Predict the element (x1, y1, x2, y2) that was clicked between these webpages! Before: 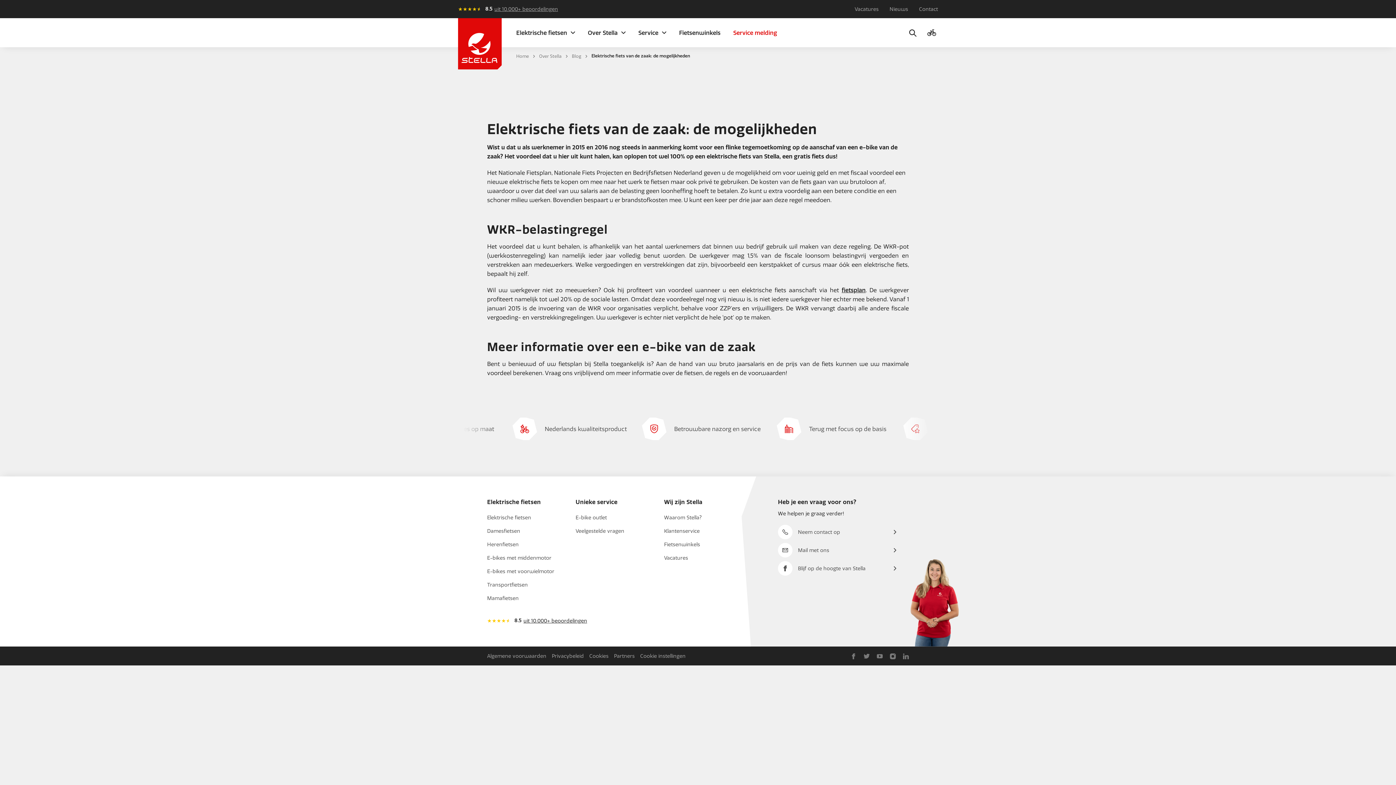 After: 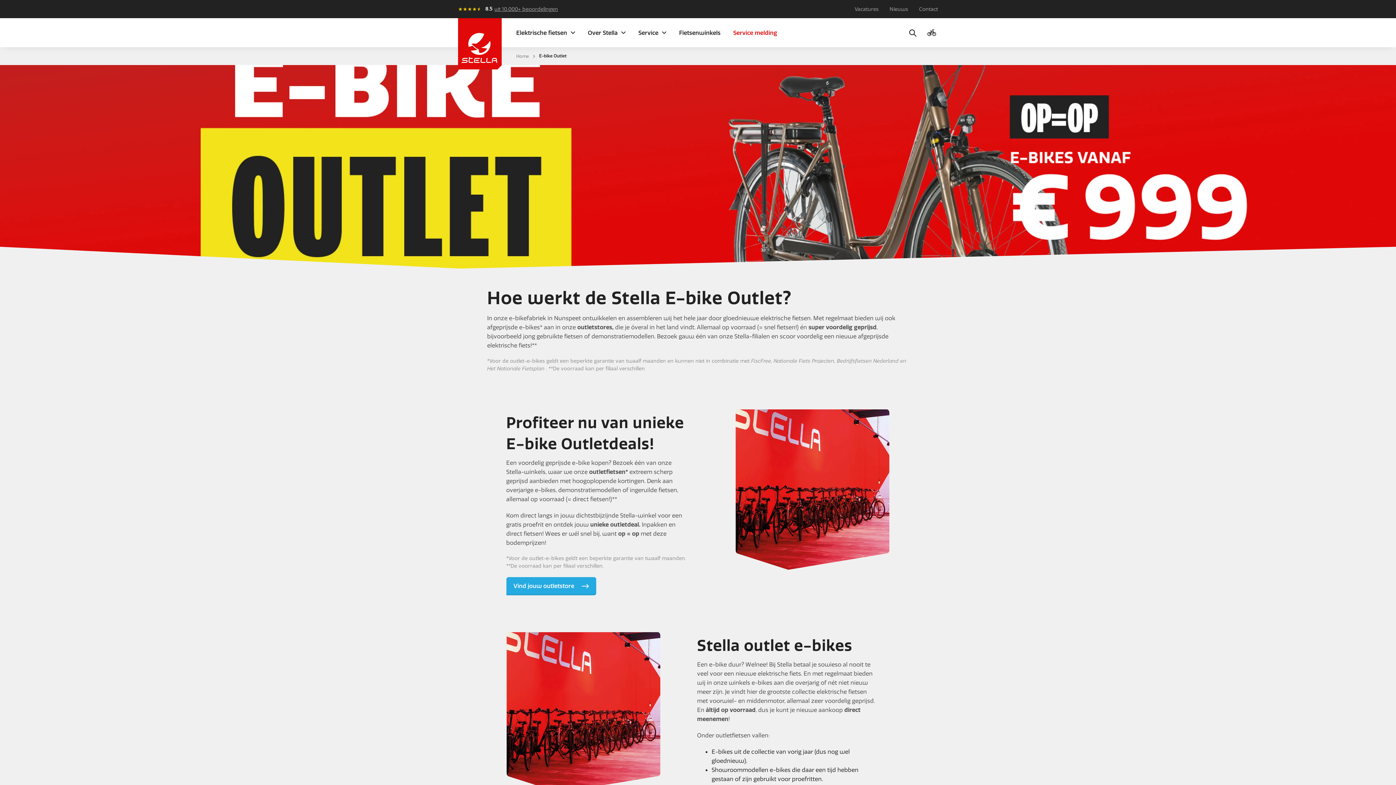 Action: label: E-bike outlet bbox: (575, 513, 649, 521)